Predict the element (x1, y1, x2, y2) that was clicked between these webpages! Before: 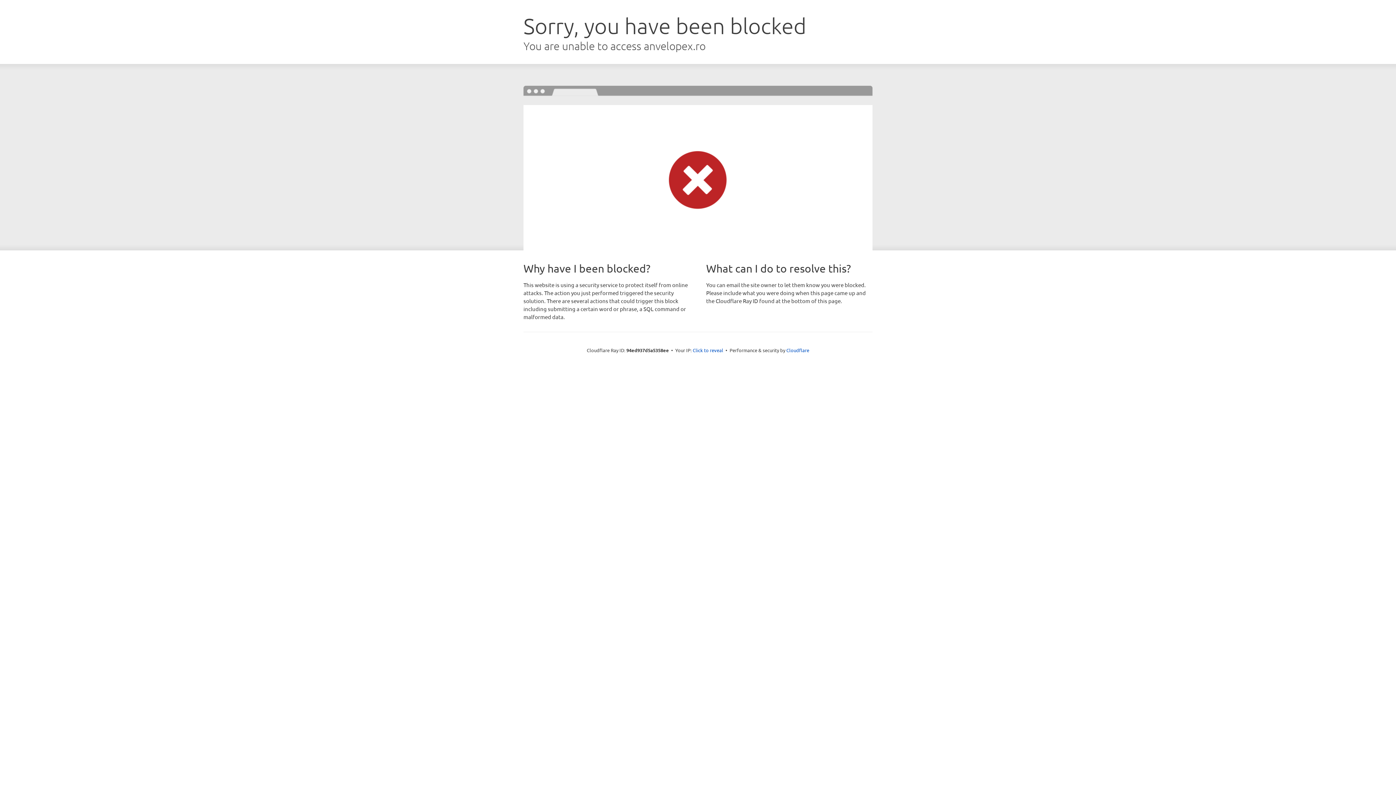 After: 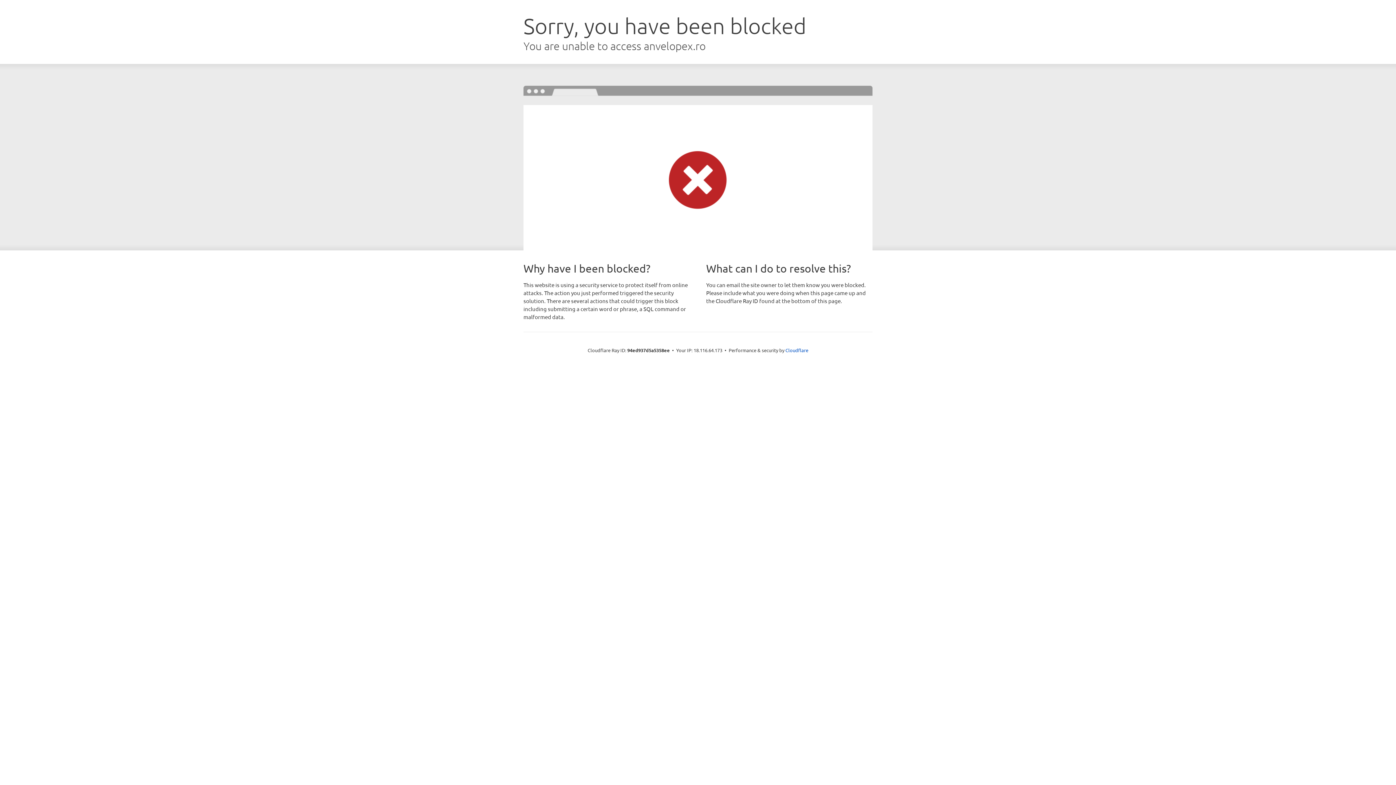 Action: bbox: (692, 346, 723, 353) label: Click to reveal